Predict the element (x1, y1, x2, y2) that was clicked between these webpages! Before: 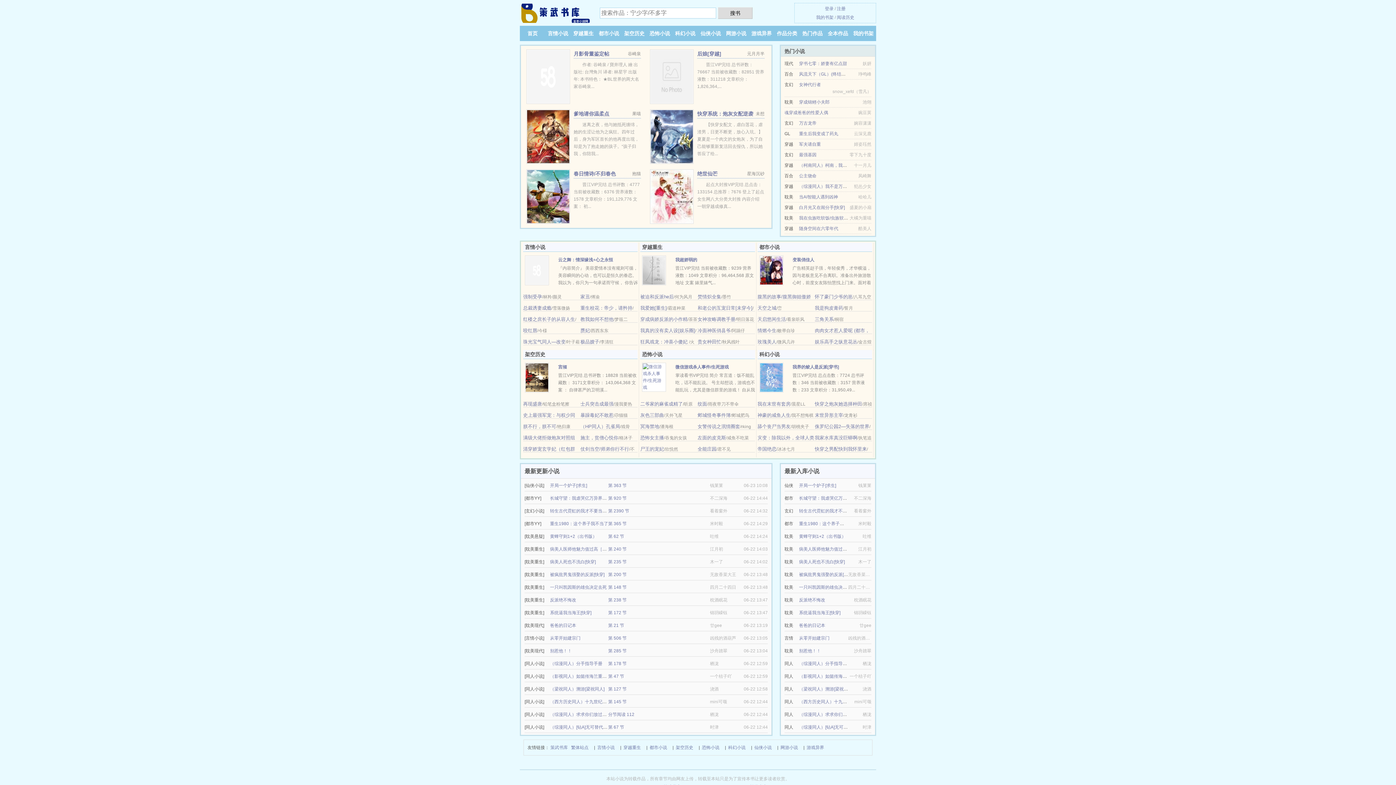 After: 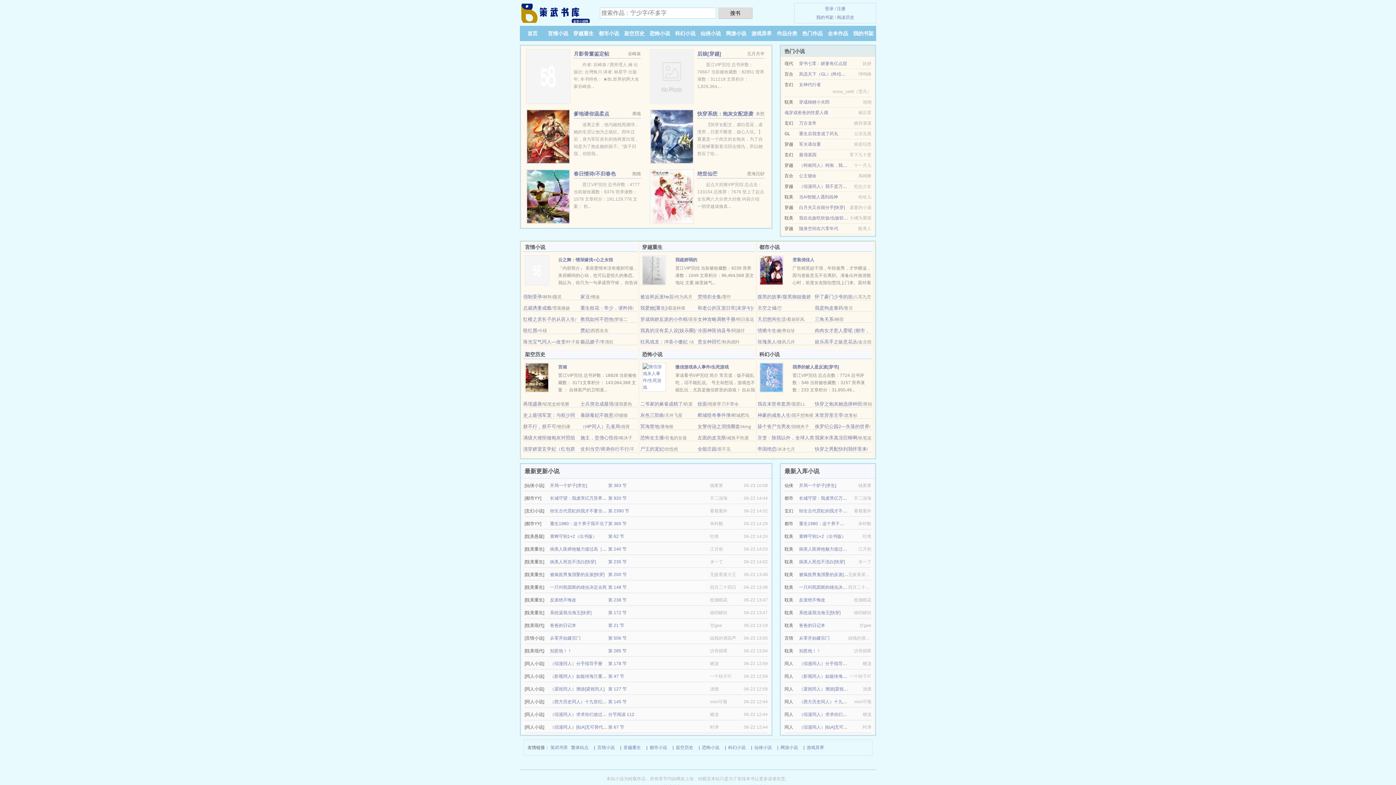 Action: bbox: (815, 401, 862, 406) label: 快穿之炮灰她选择种田